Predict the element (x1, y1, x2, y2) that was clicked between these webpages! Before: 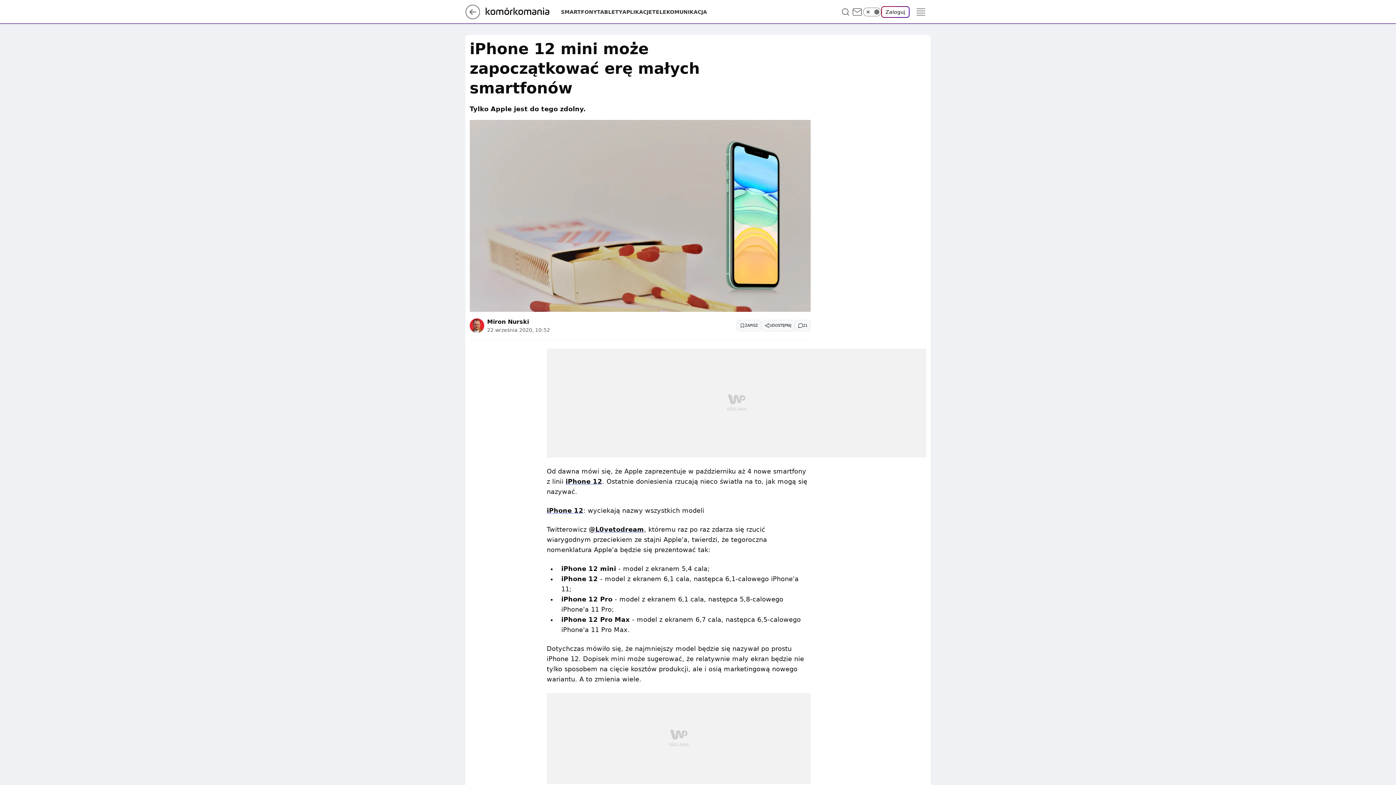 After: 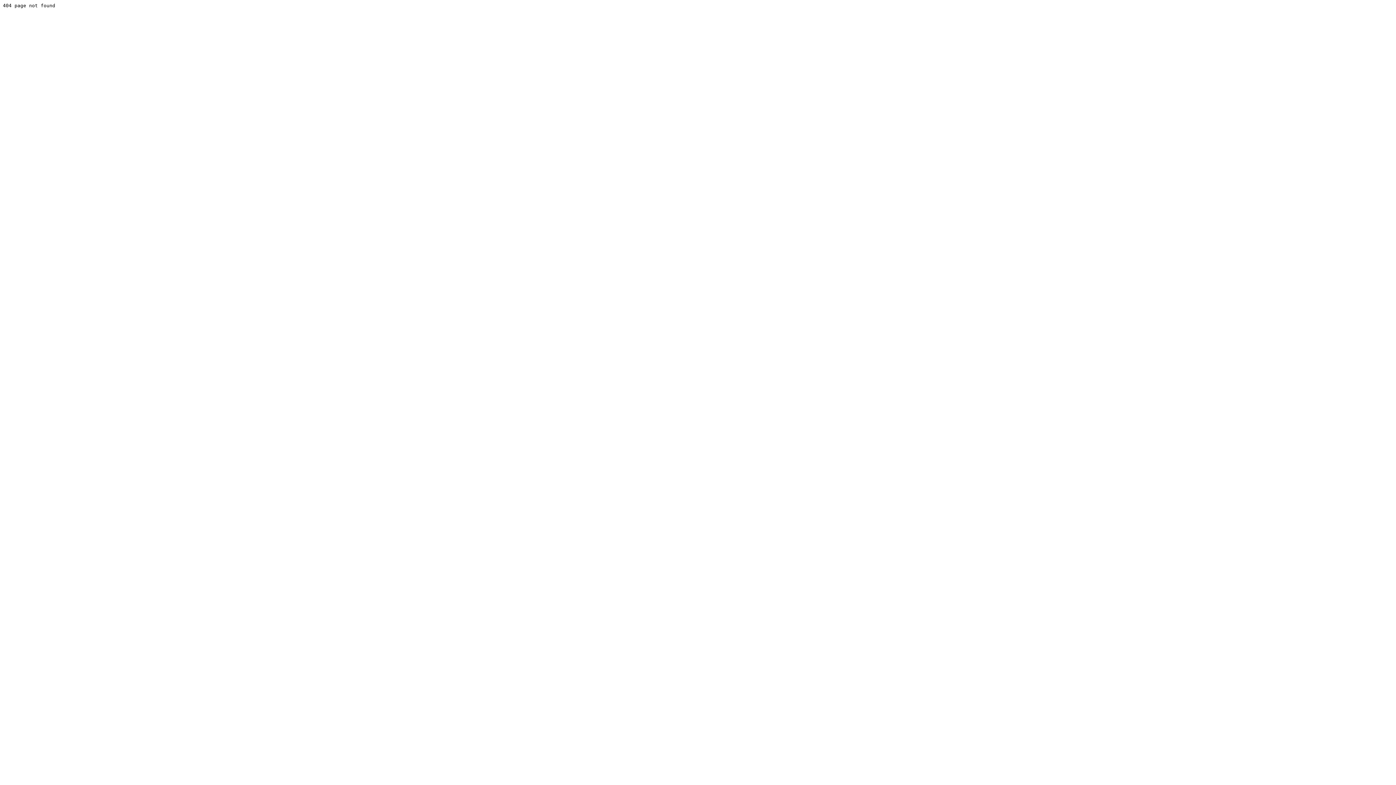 Action: label: iPhone 12 bbox: (546, 507, 583, 514)